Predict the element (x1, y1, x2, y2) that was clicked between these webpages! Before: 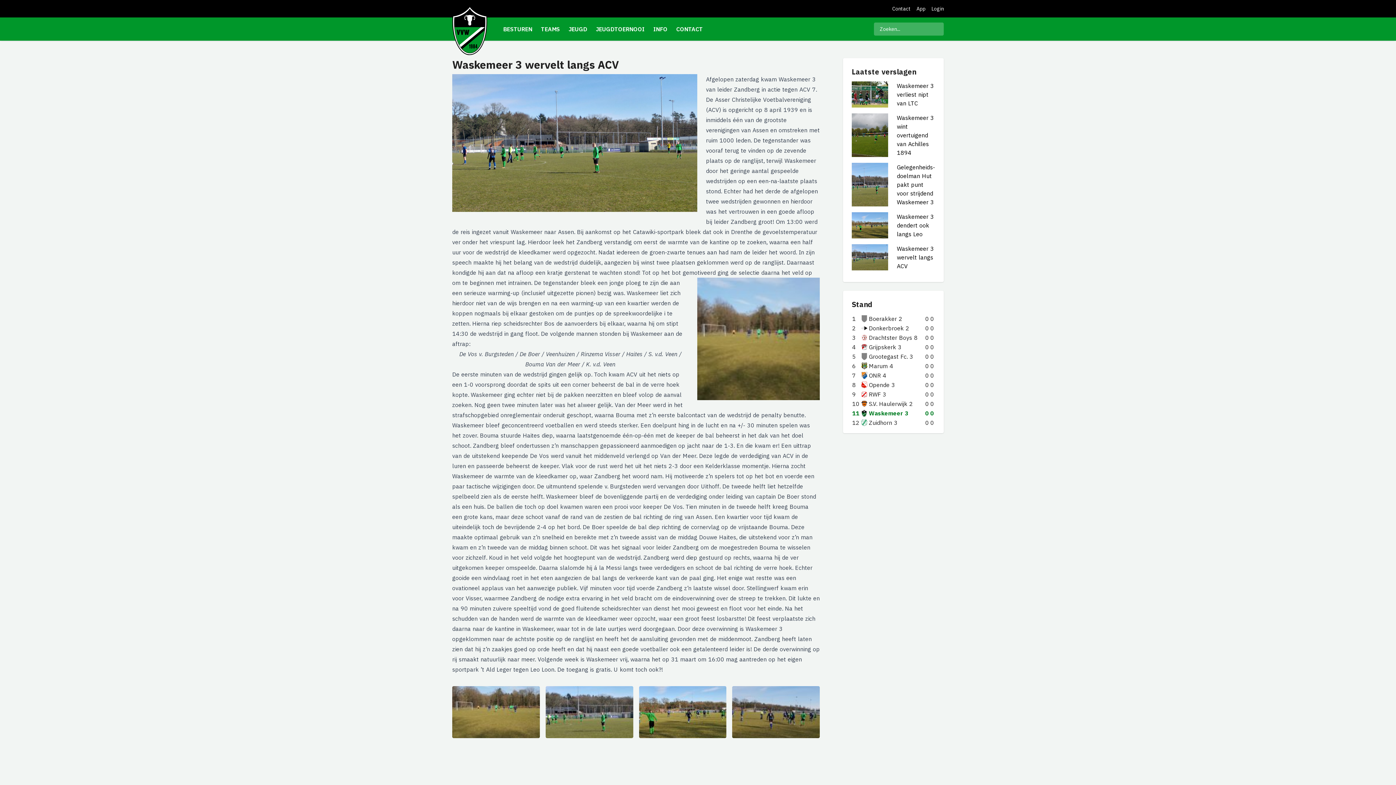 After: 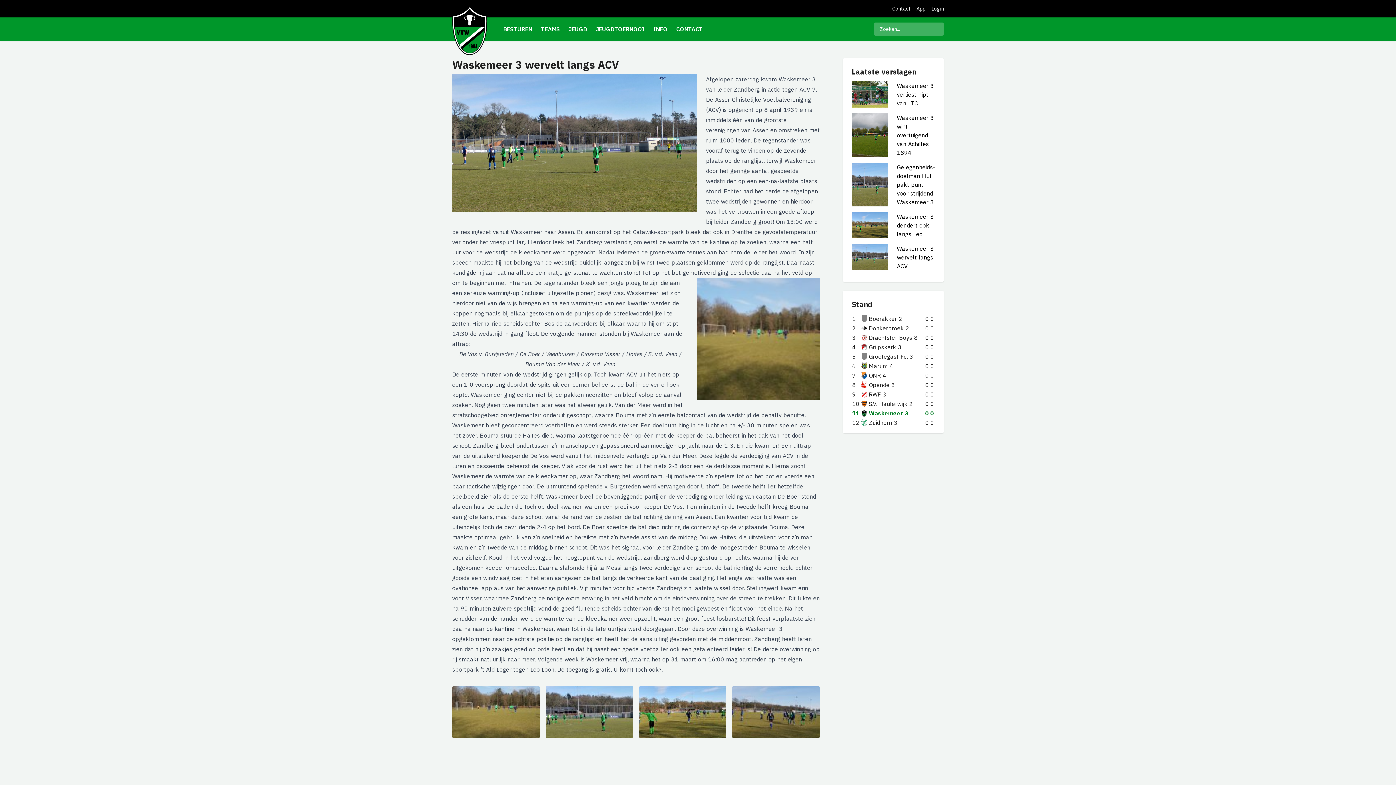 Action: bbox: (852, 244, 888, 270)